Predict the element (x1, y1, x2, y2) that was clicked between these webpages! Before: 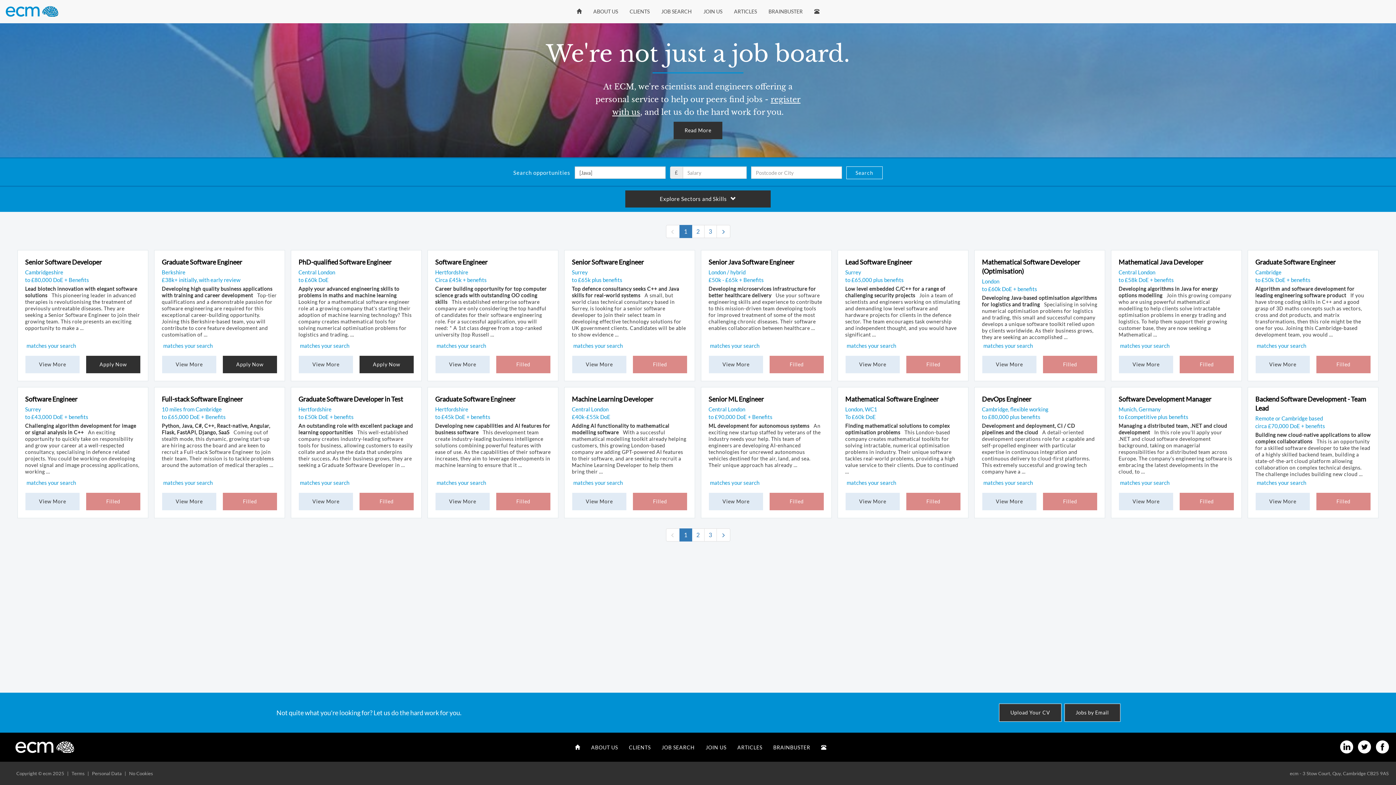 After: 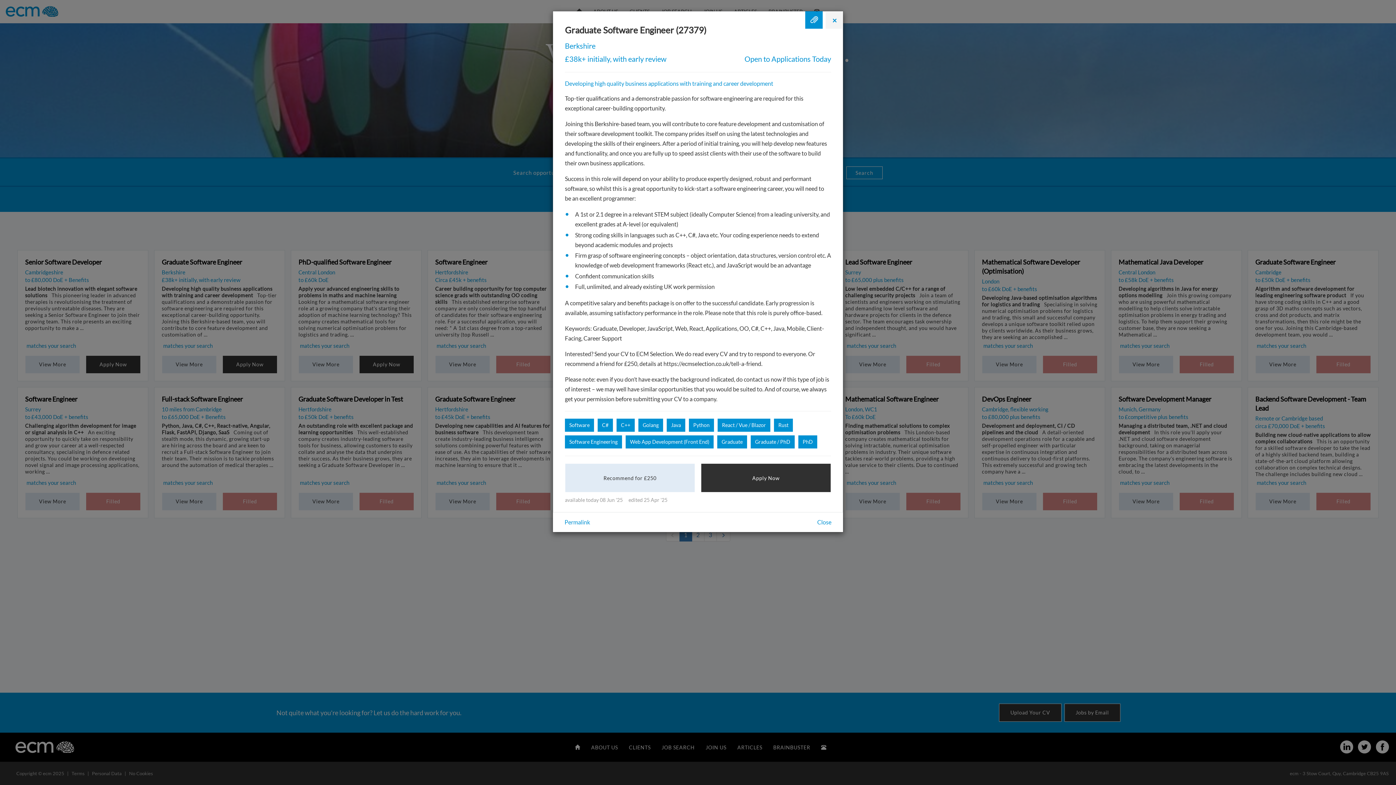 Action: label: Graduate Software Engineer bbox: (161, 258, 242, 266)